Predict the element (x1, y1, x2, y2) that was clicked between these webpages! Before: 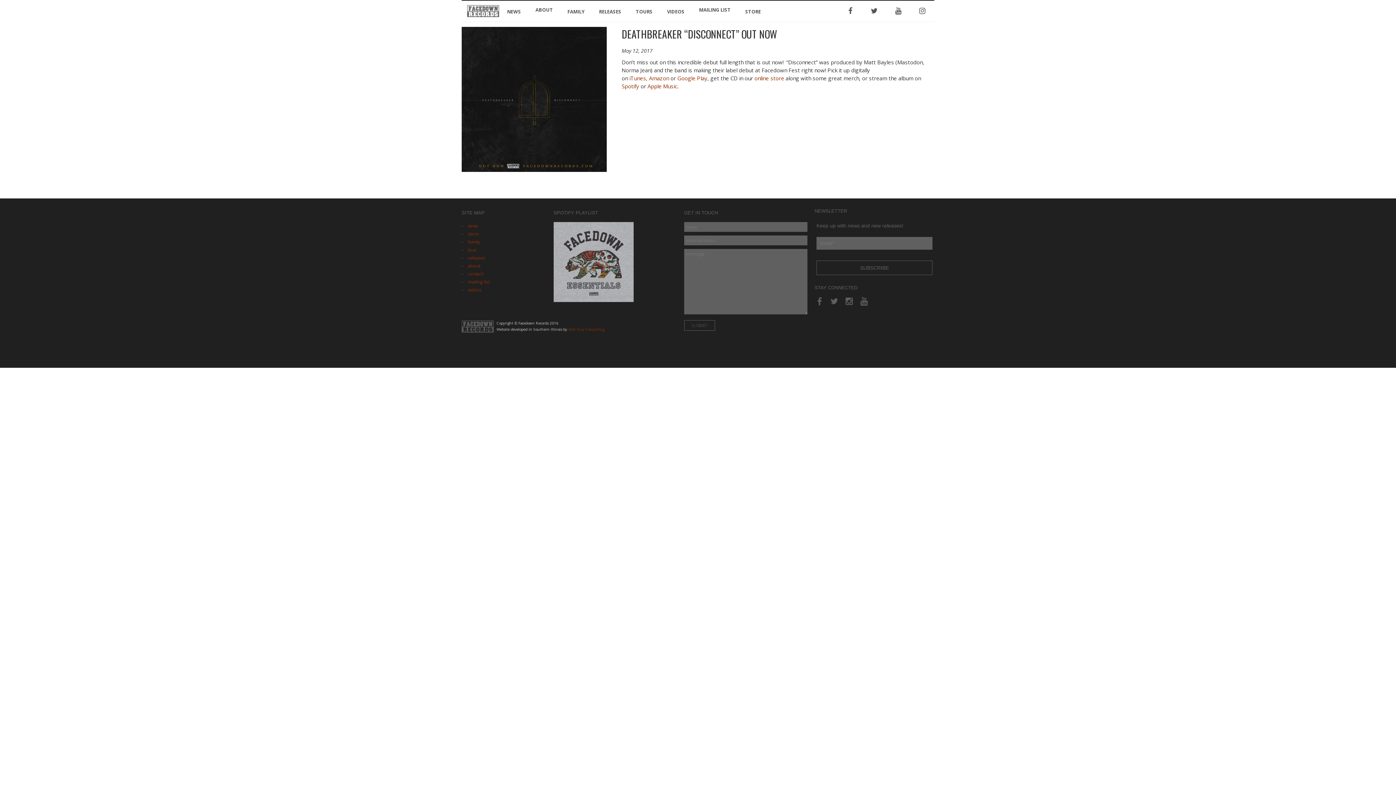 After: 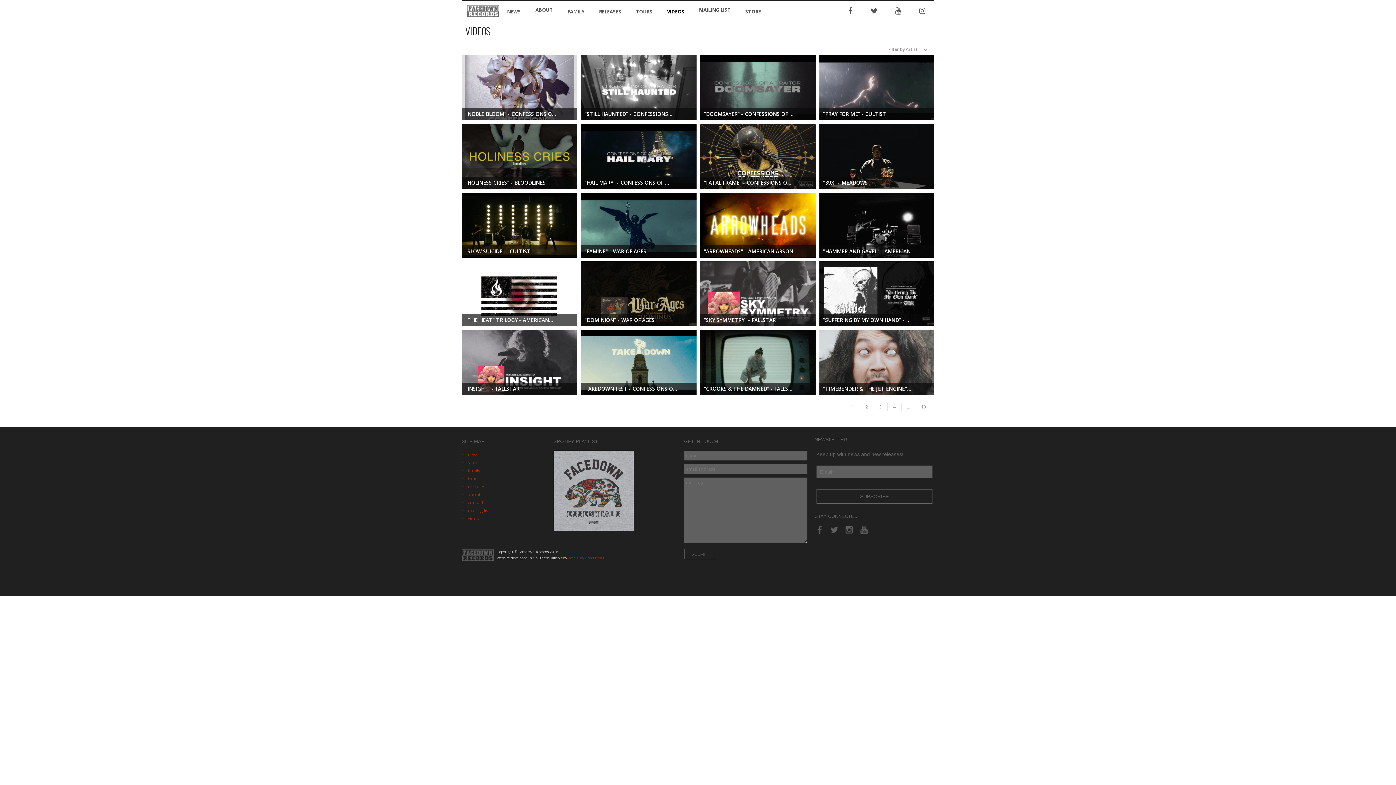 Action: bbox: (468, 287, 481, 293) label: videos